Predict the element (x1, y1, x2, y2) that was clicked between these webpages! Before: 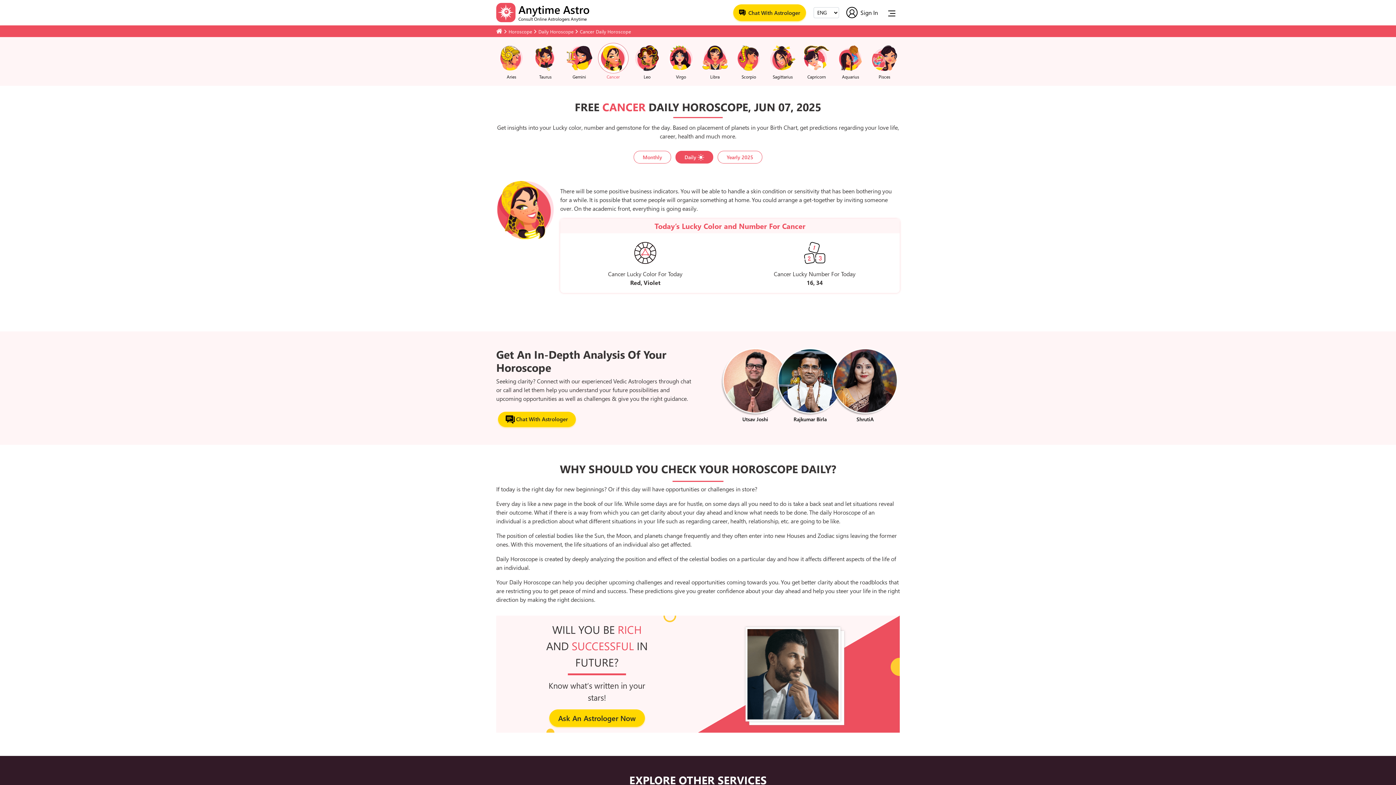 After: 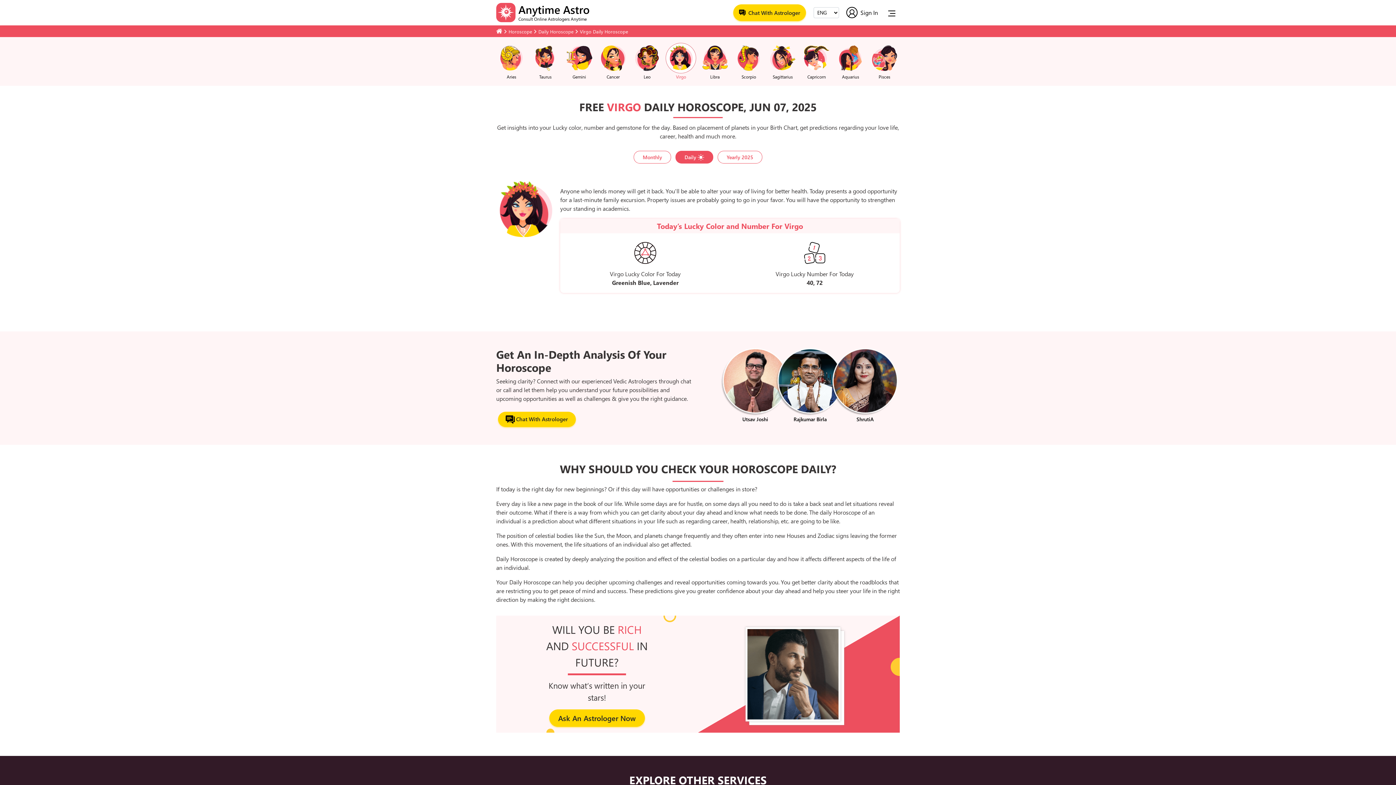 Action: bbox: (665, 42, 696, 80) label: Virgo